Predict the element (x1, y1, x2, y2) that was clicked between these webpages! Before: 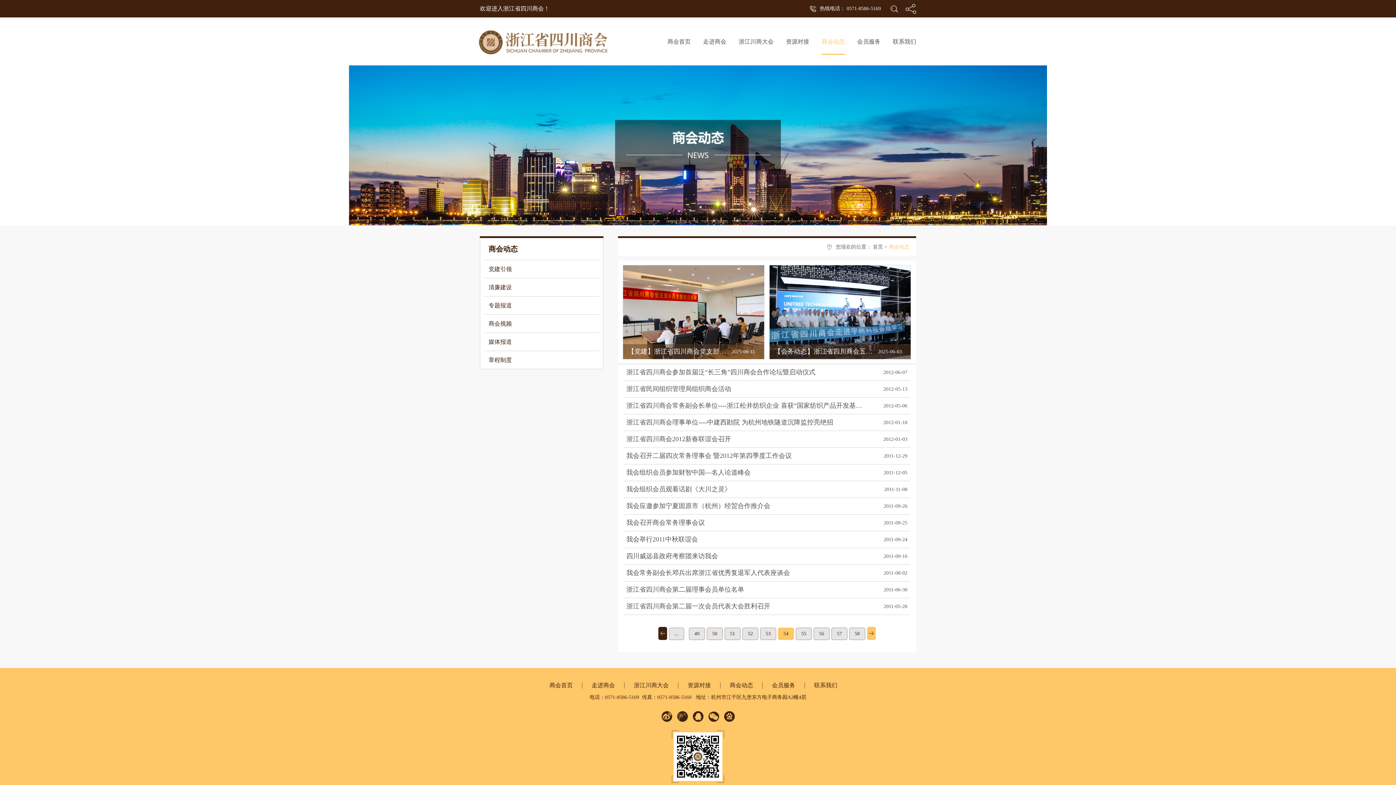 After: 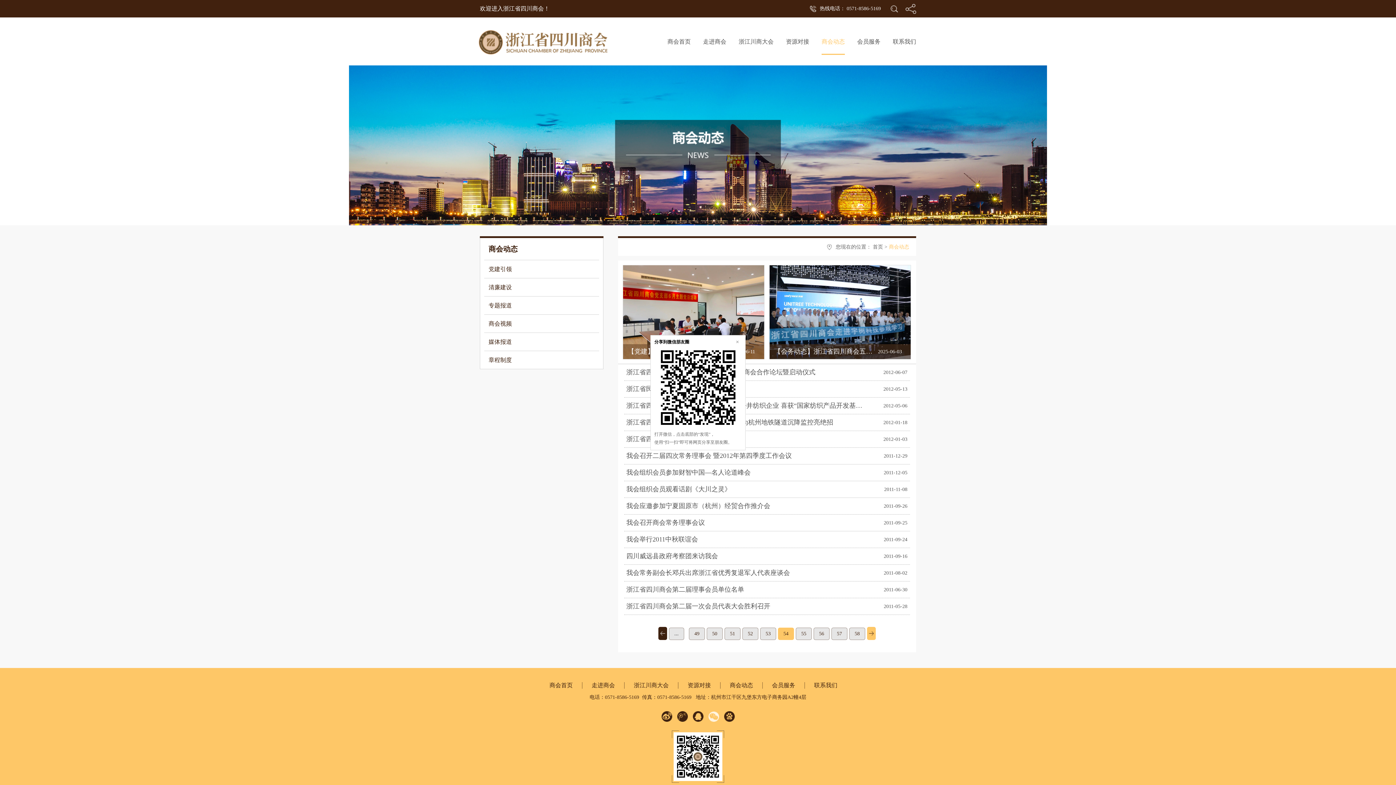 Action: bbox: (708, 711, 719, 722)